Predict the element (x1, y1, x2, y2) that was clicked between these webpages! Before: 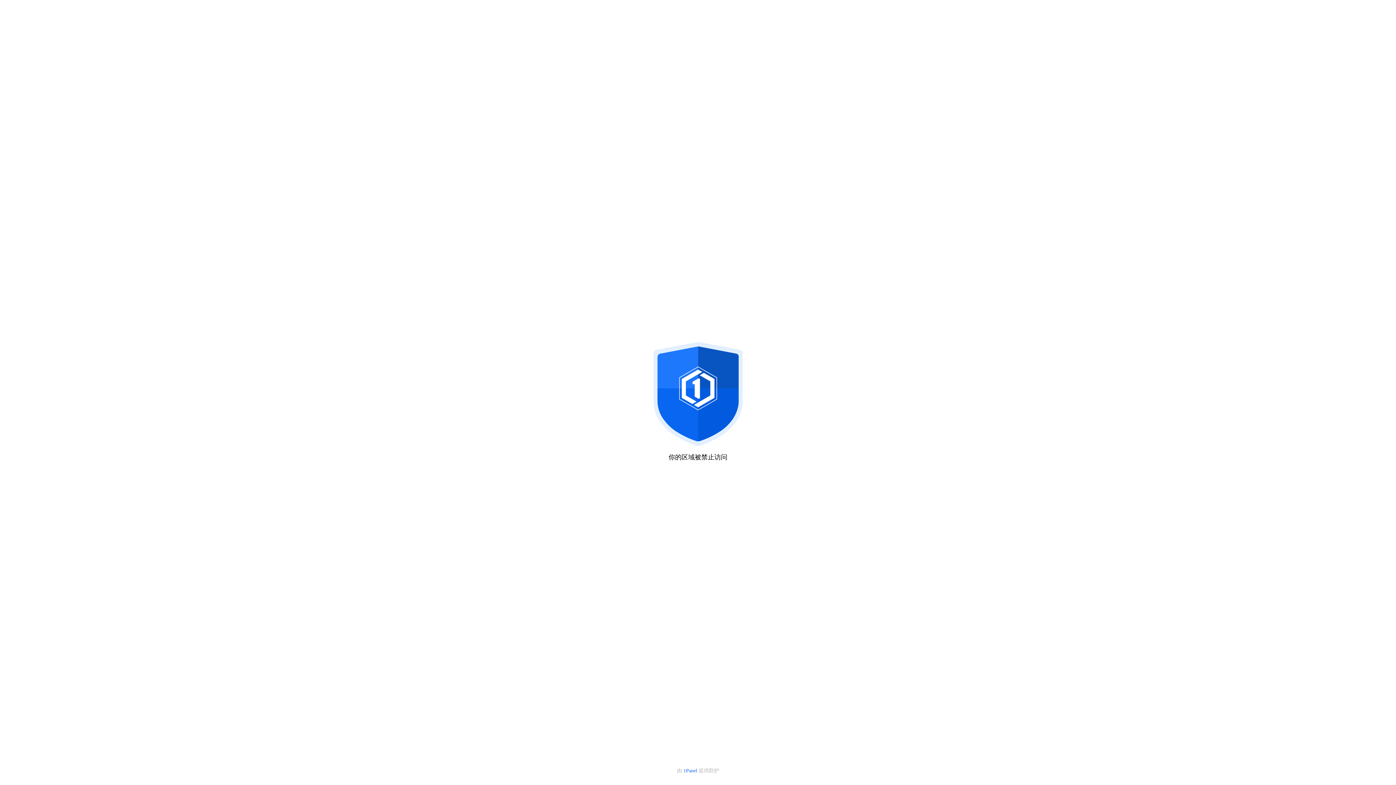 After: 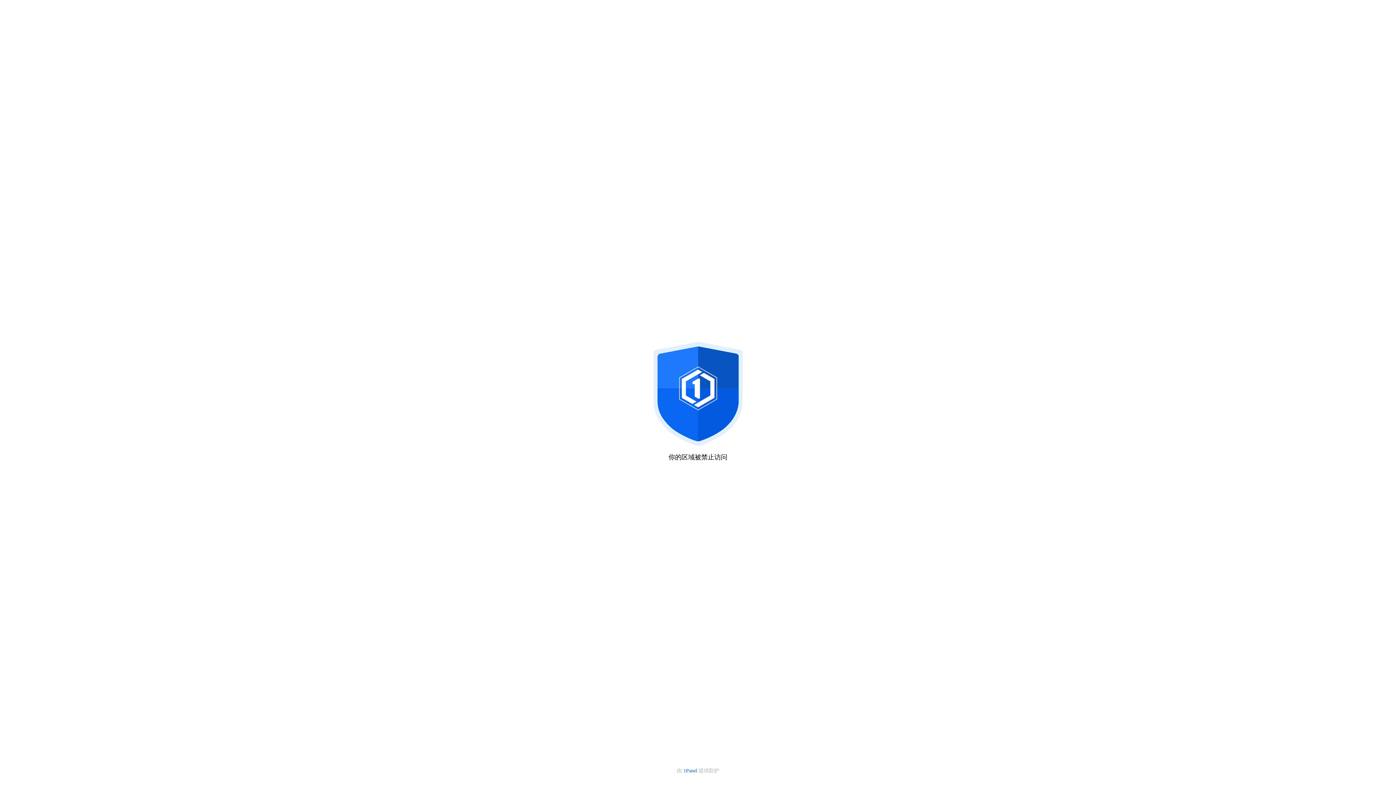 Action: bbox: (683, 768, 698, 773) label: 1Panel 